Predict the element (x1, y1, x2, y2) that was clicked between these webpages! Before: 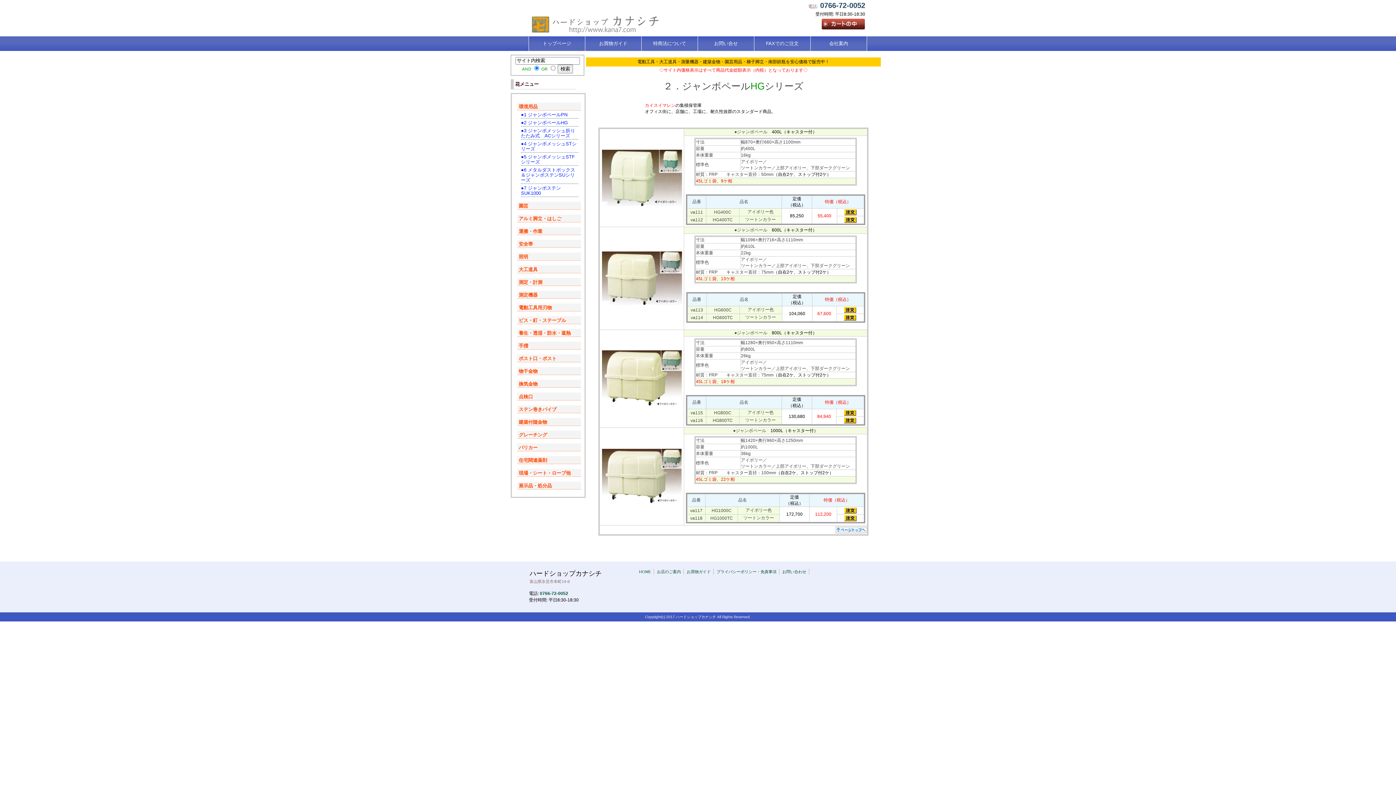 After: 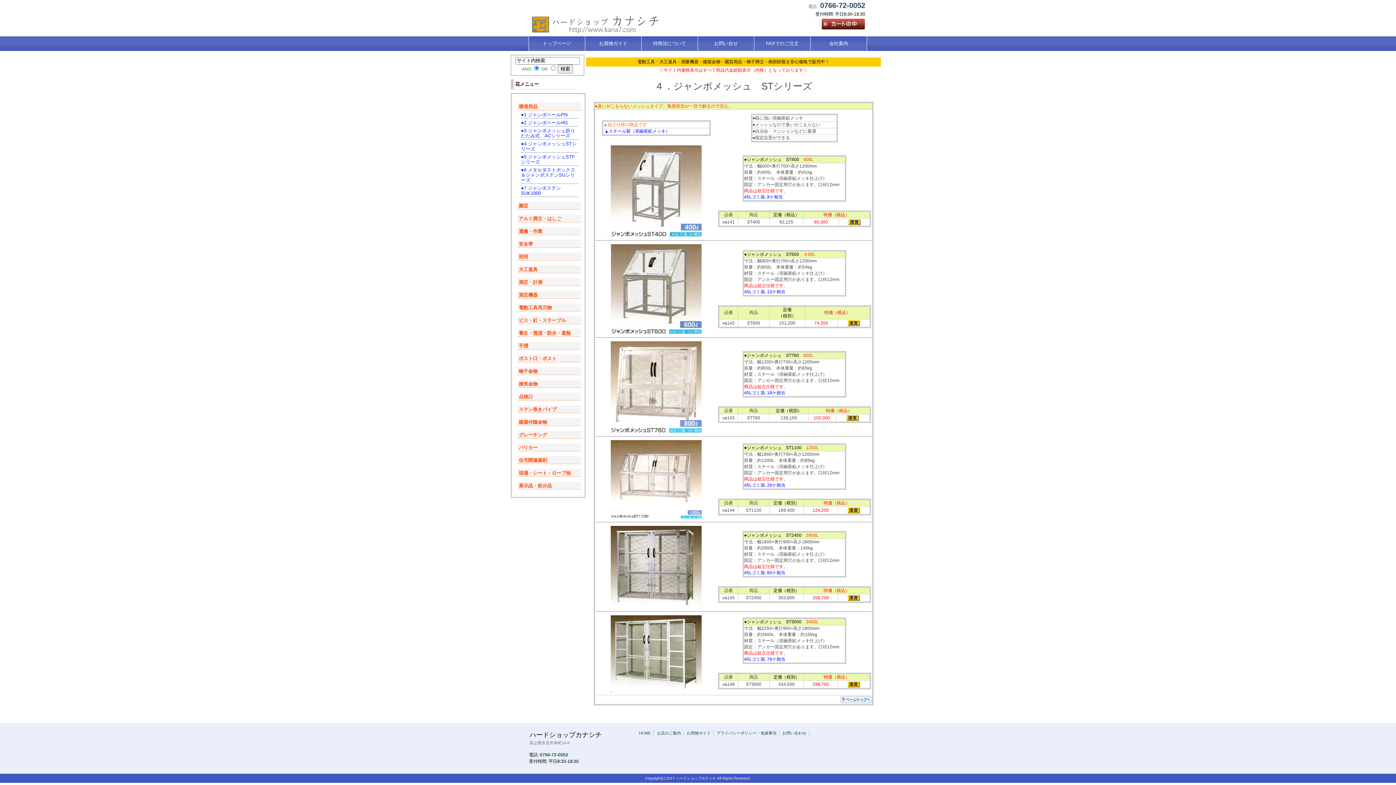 Action: bbox: (521, 141, 578, 151) label: 4 ジャンボメッシュSTシリーズ